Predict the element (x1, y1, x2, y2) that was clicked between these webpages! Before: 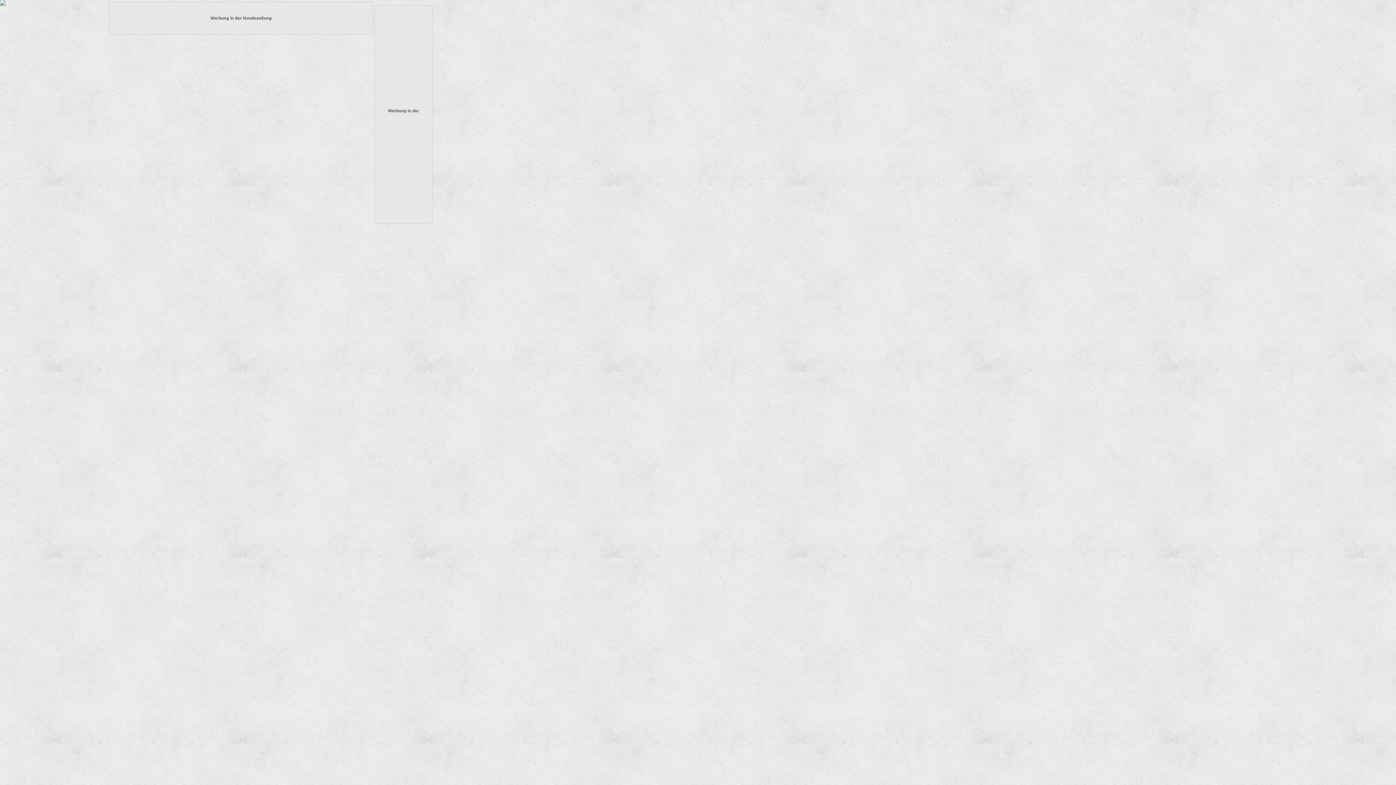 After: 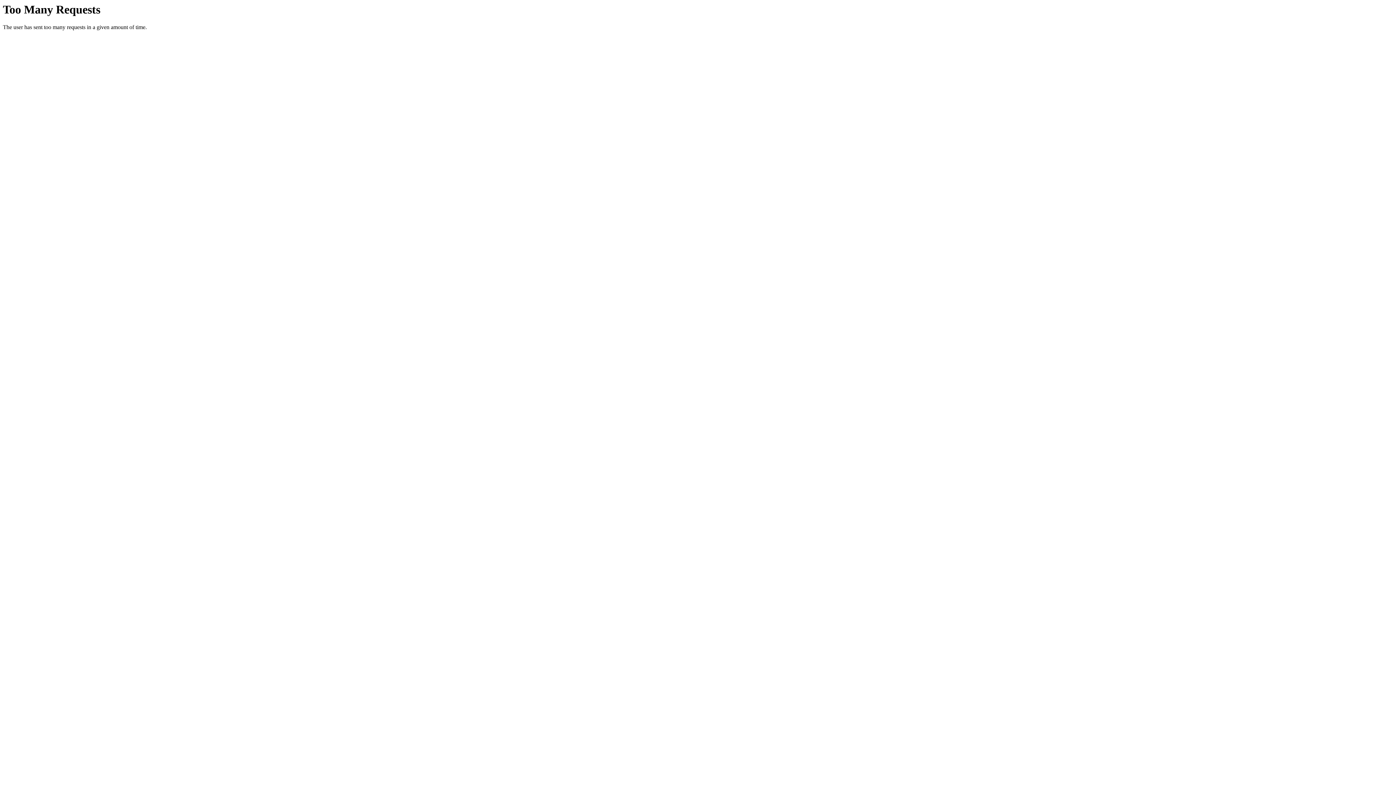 Action: label: Werbung in der Hundezeitung bbox: (374, 5, 432, 223)